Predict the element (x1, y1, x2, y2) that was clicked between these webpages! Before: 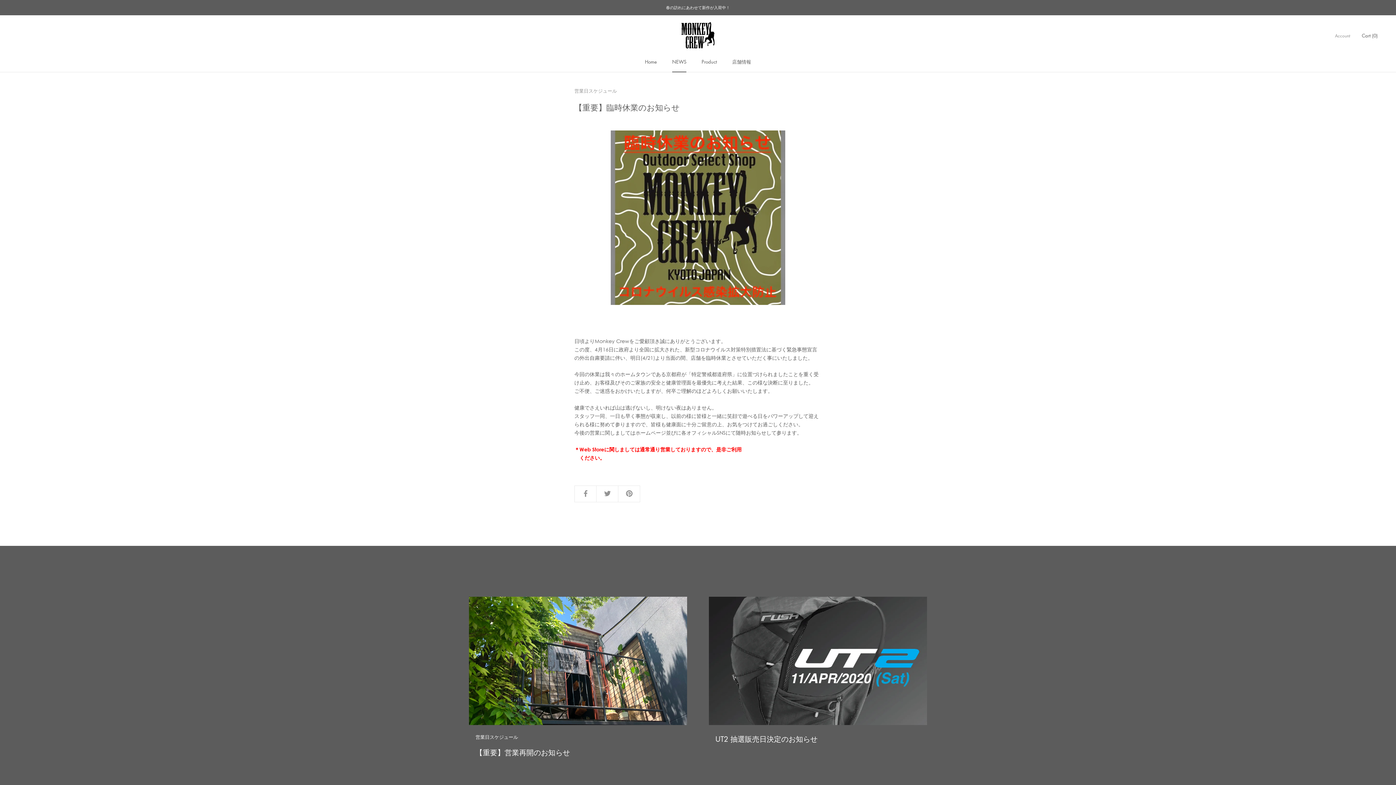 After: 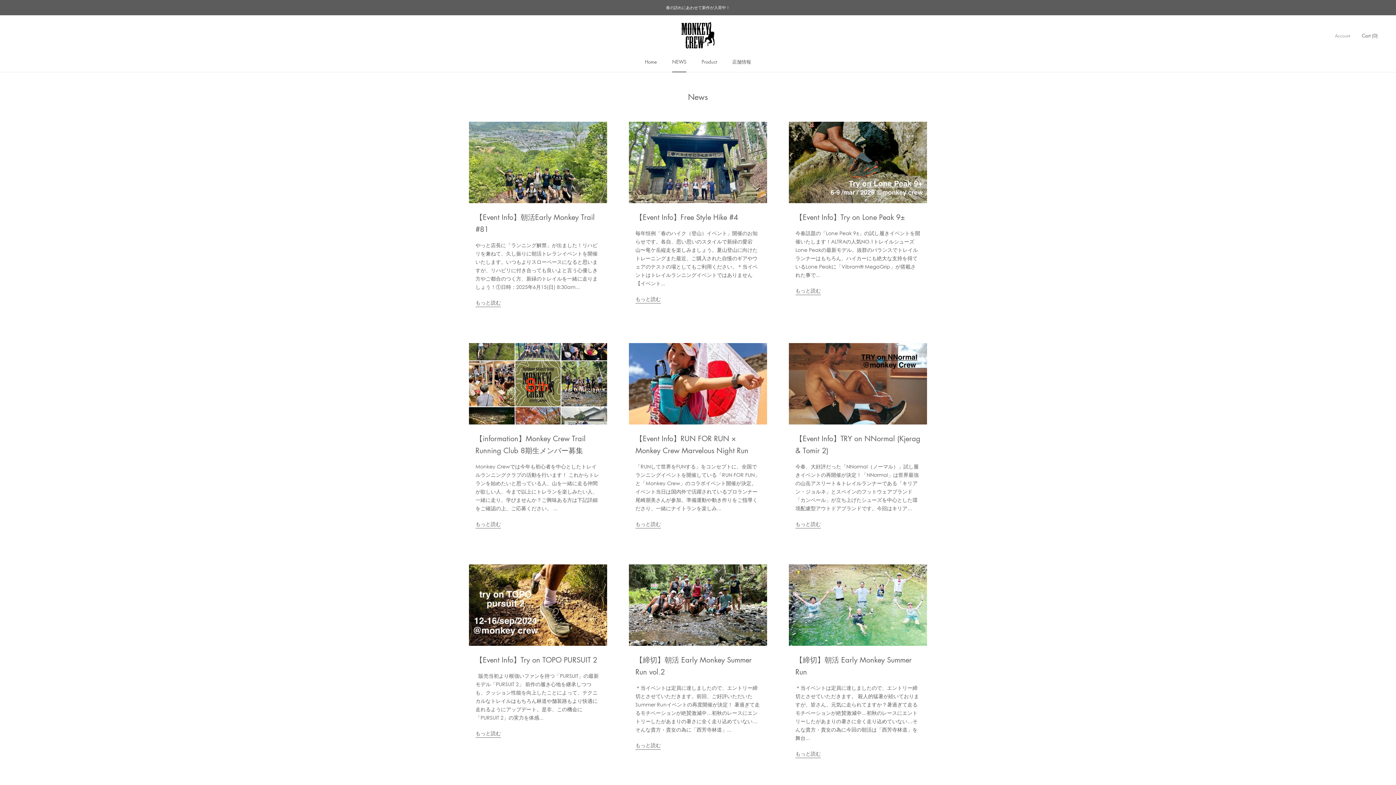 Action: label: NEWS
NEWS bbox: (672, 58, 686, 65)